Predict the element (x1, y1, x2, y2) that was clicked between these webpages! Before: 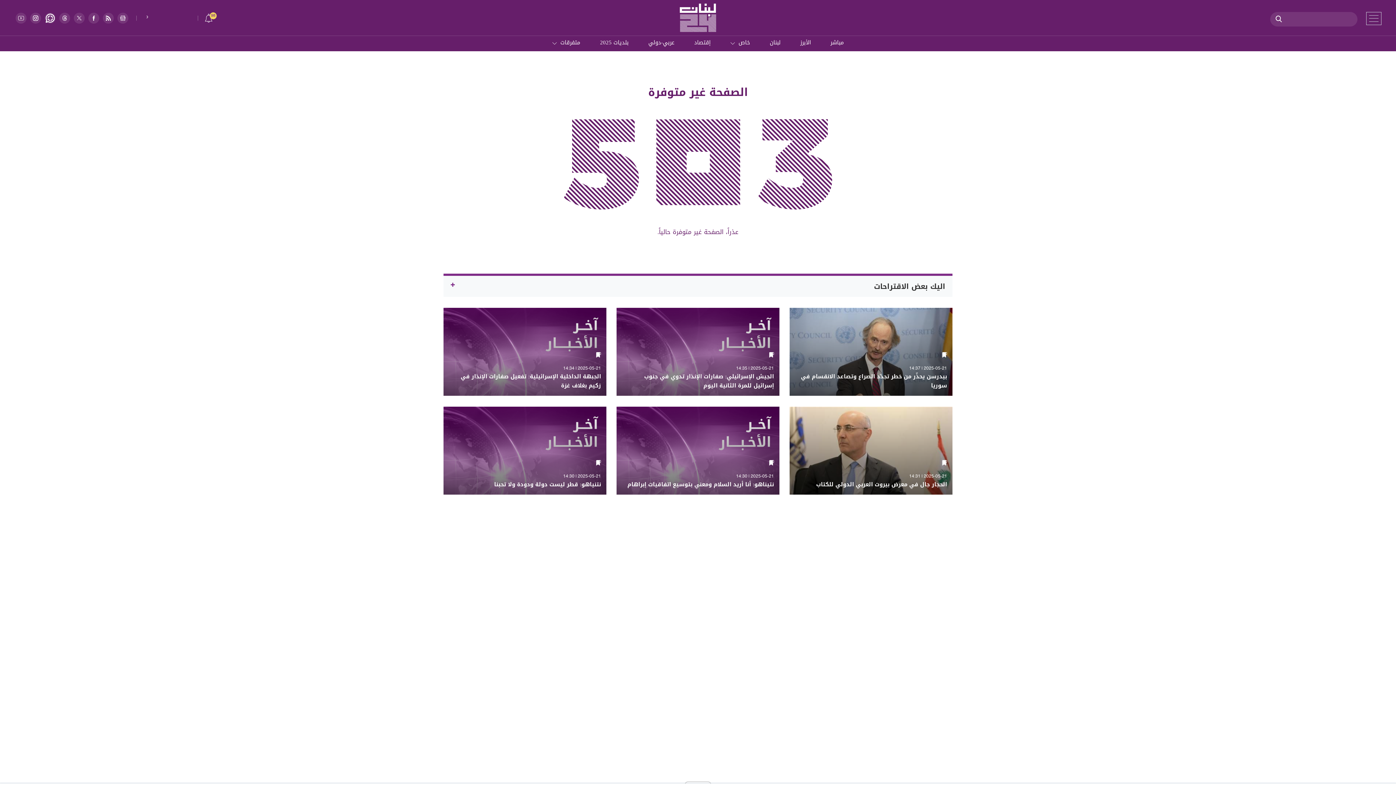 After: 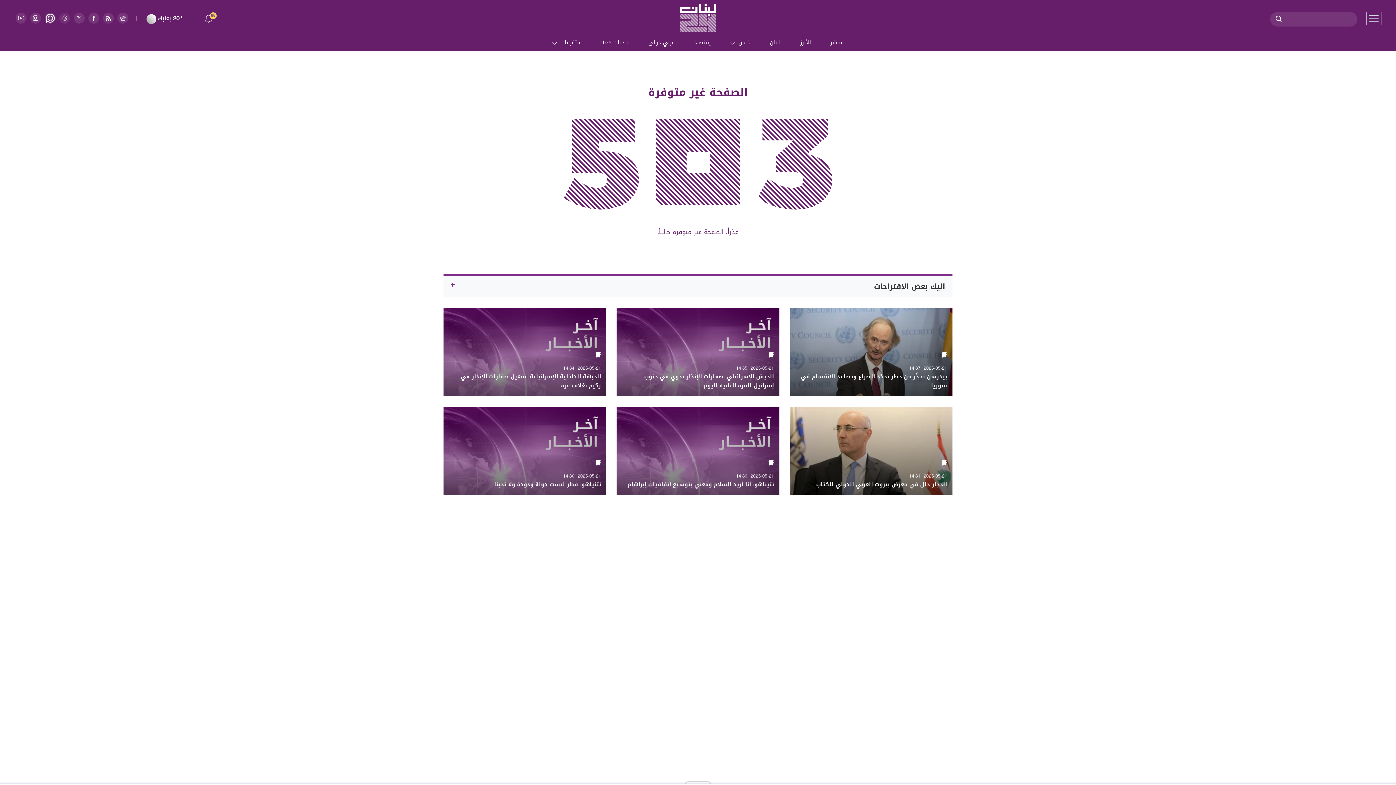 Action: bbox: (59, 12, 70, 23)